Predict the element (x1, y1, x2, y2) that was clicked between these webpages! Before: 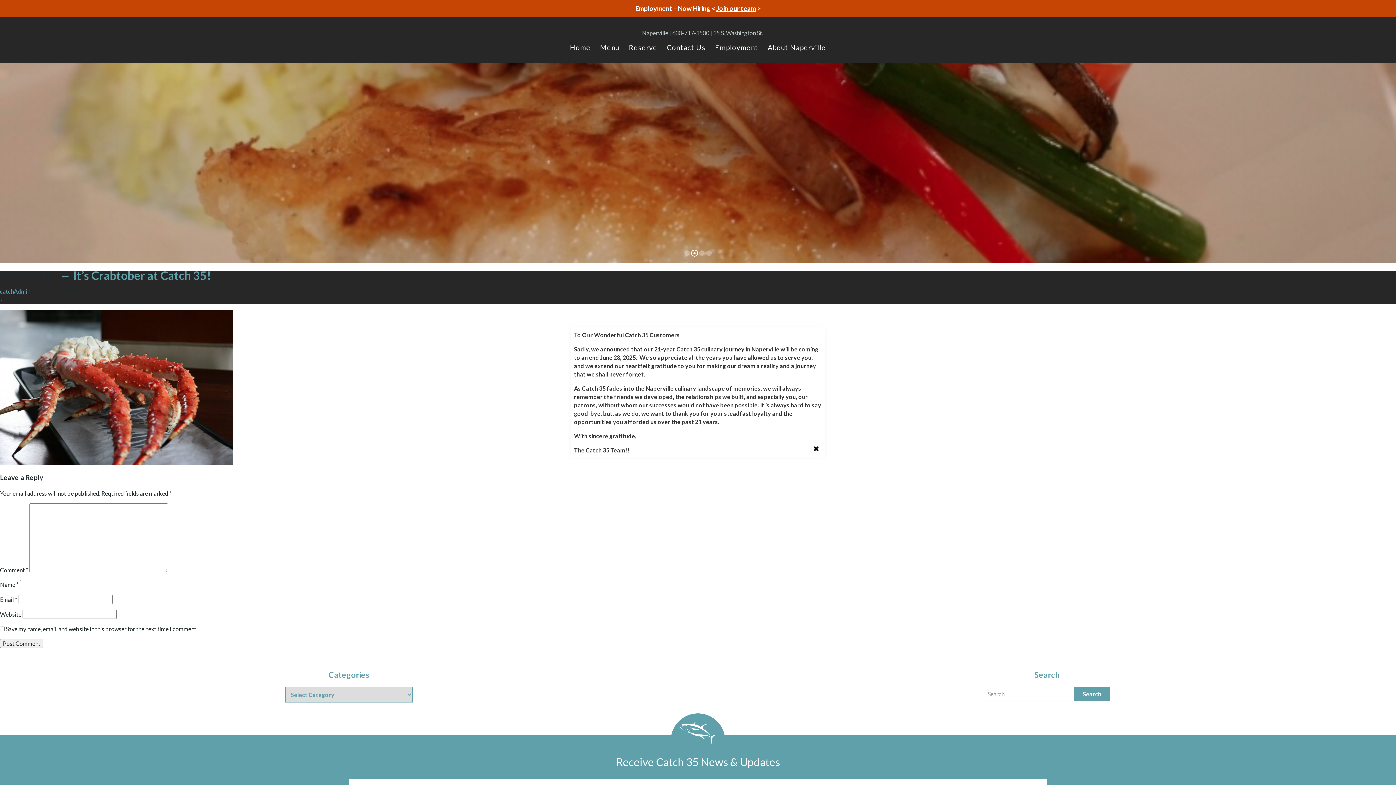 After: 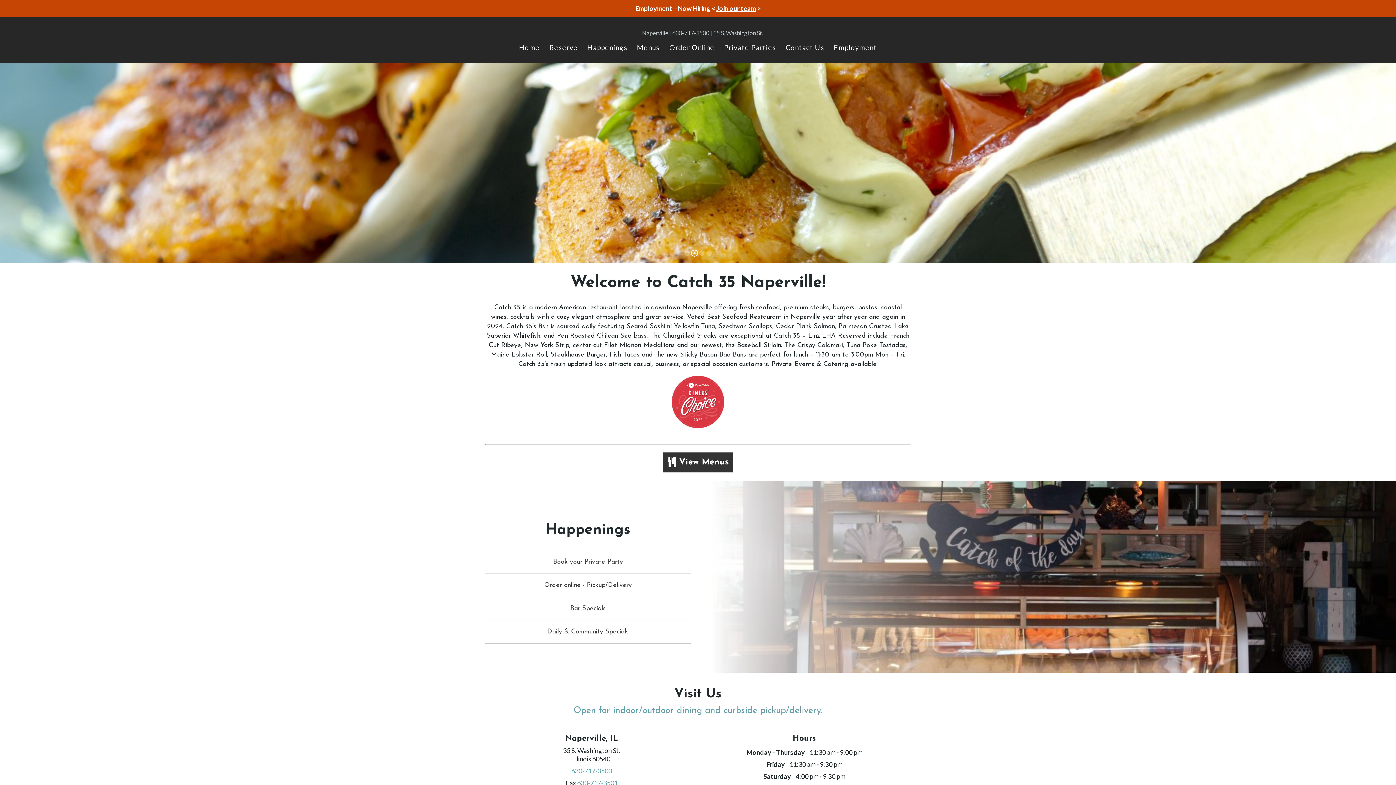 Action: bbox: (763, 38, 830, 56) label: About Naperville